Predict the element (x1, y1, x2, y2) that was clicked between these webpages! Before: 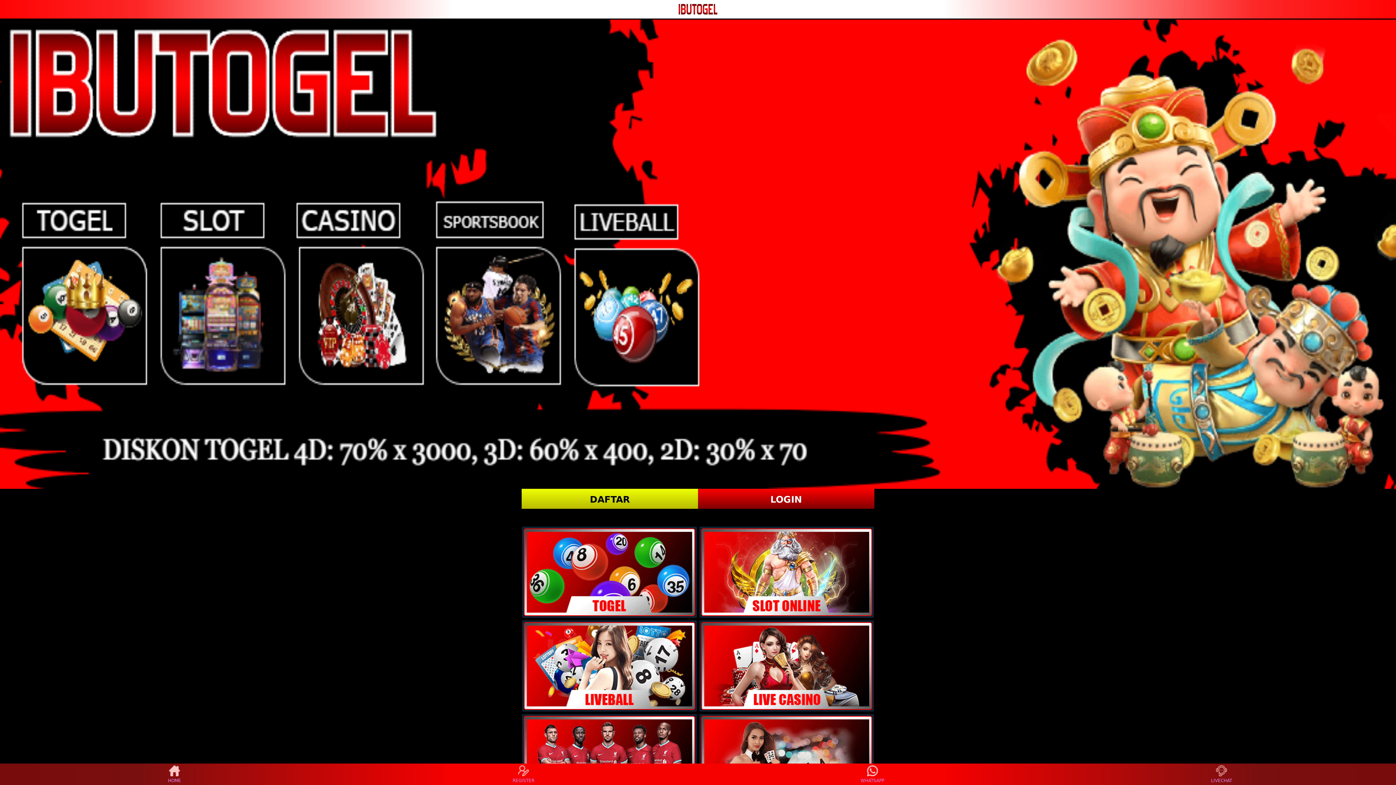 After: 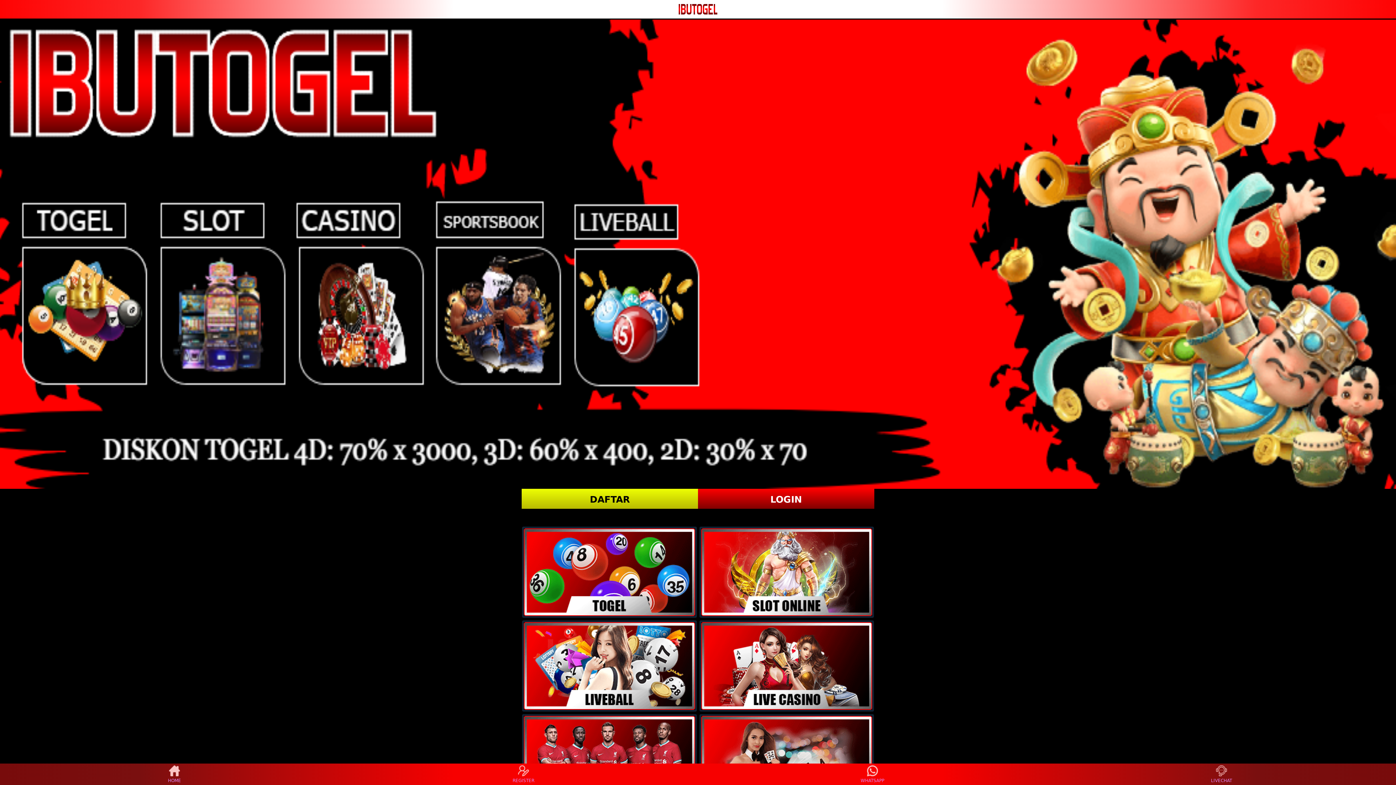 Action: label: WHATSAPP bbox: (859, 765, 886, 783)